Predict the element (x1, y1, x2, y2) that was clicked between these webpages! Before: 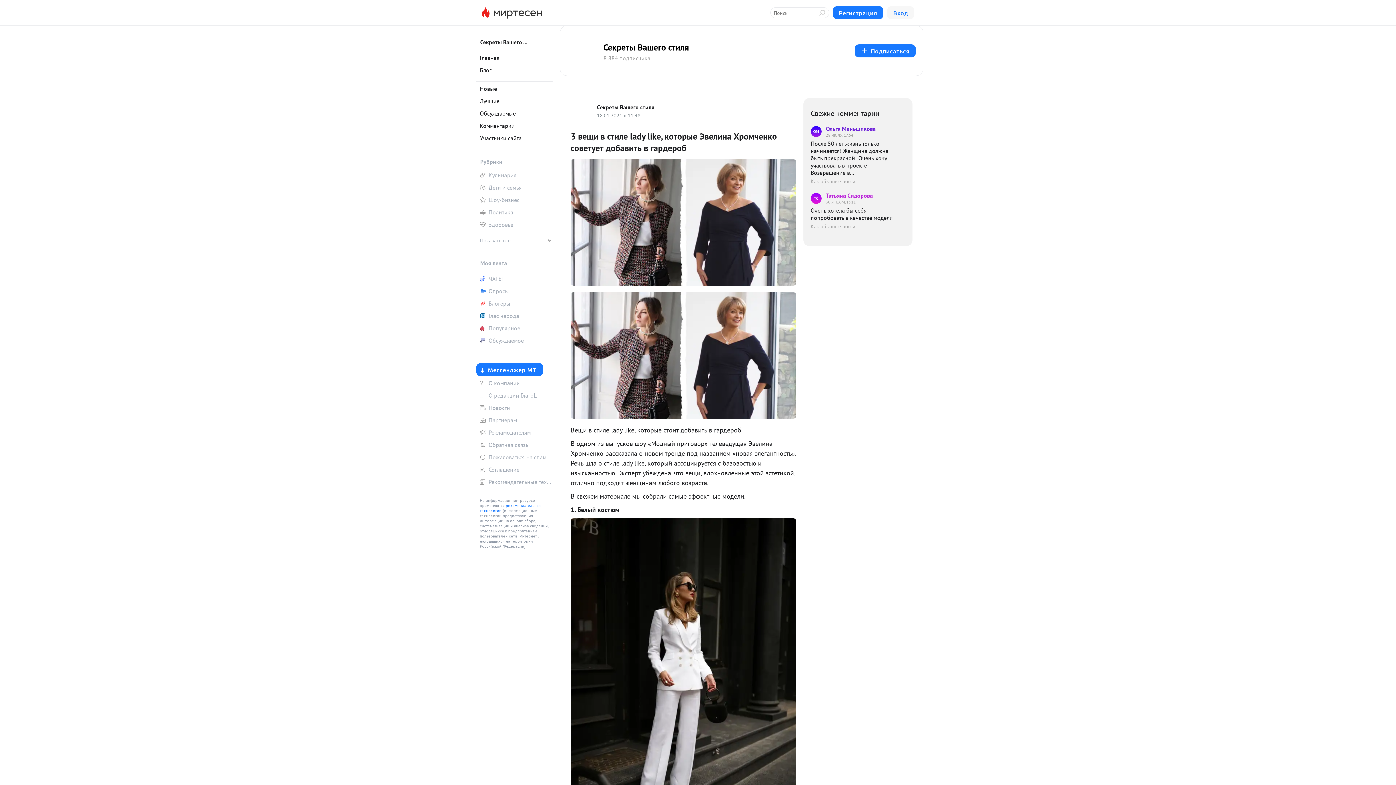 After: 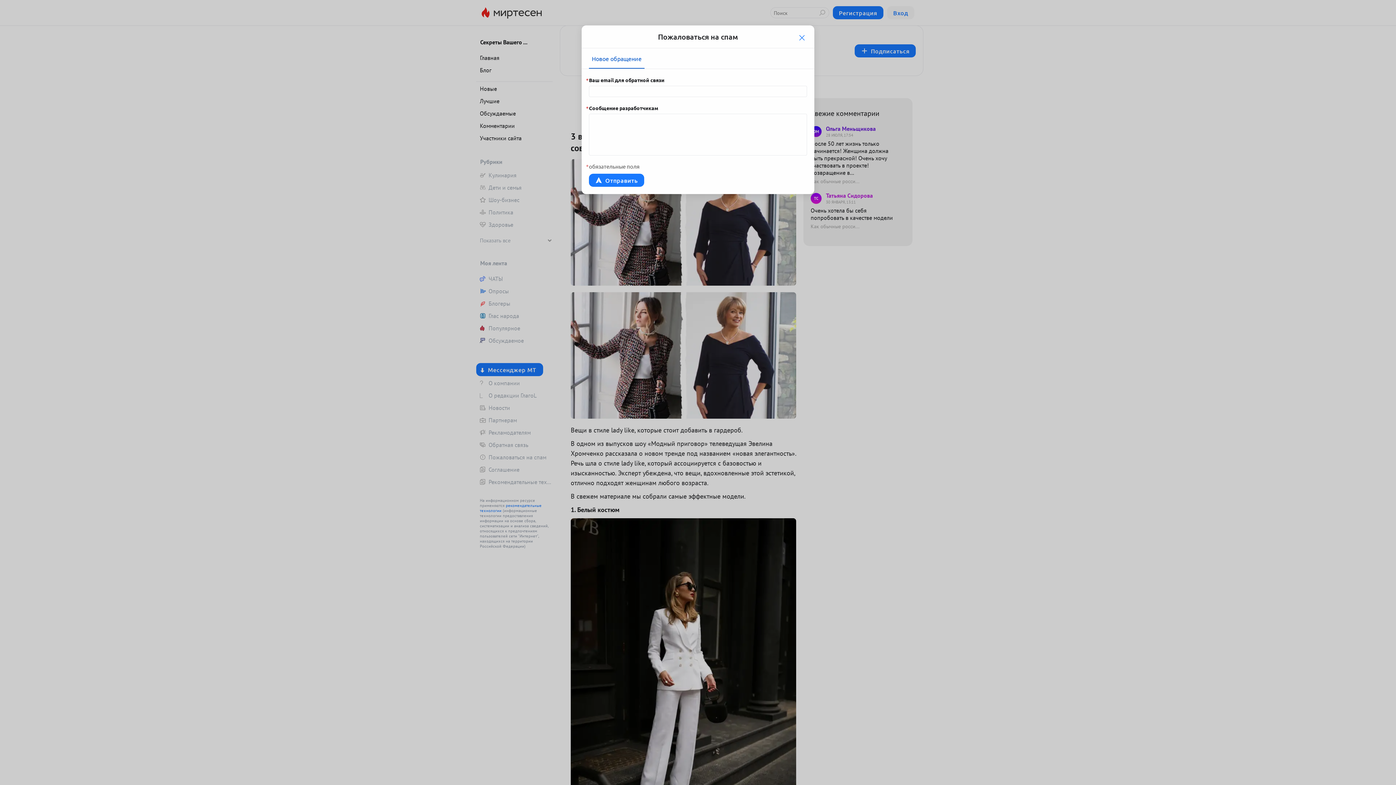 Action: label: Пожаловаться на спам bbox: (476, 452, 552, 462)